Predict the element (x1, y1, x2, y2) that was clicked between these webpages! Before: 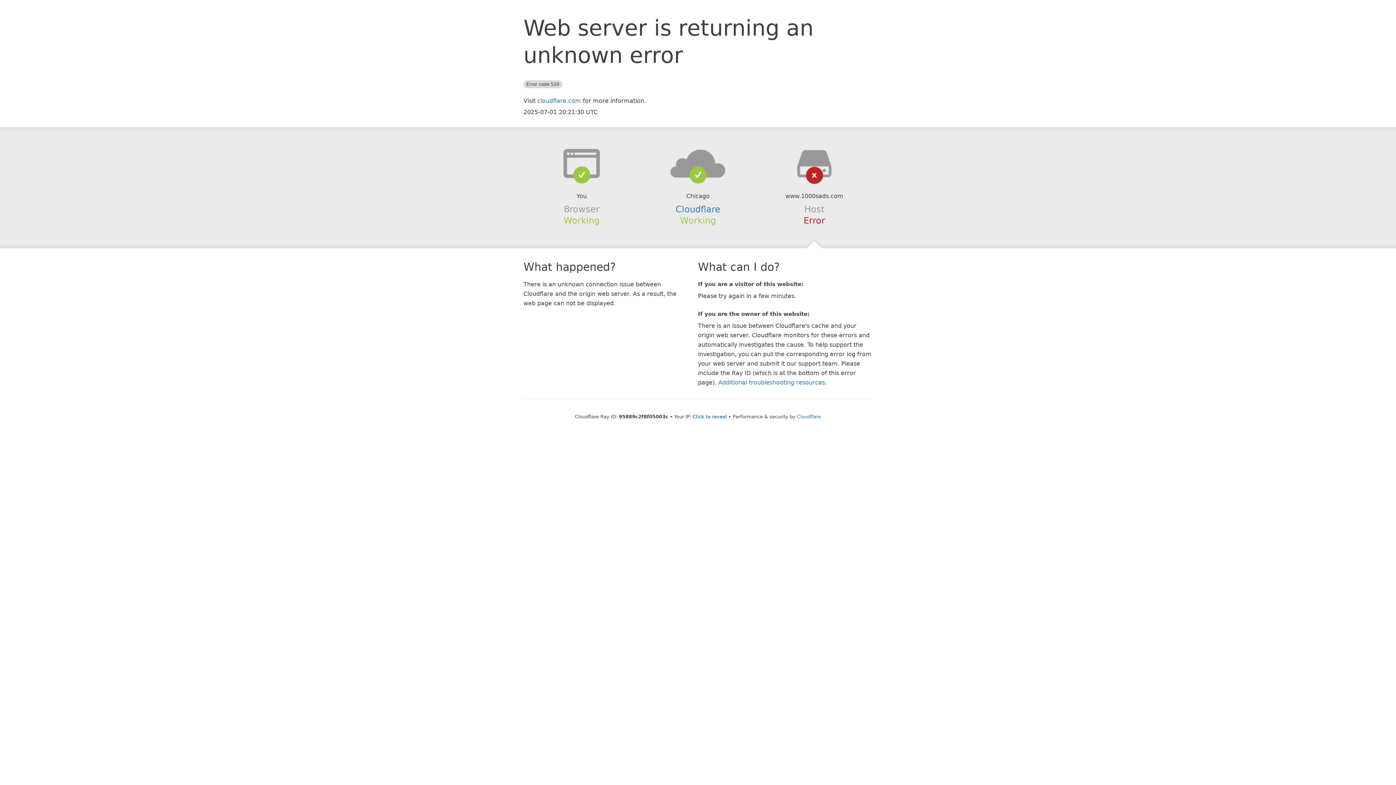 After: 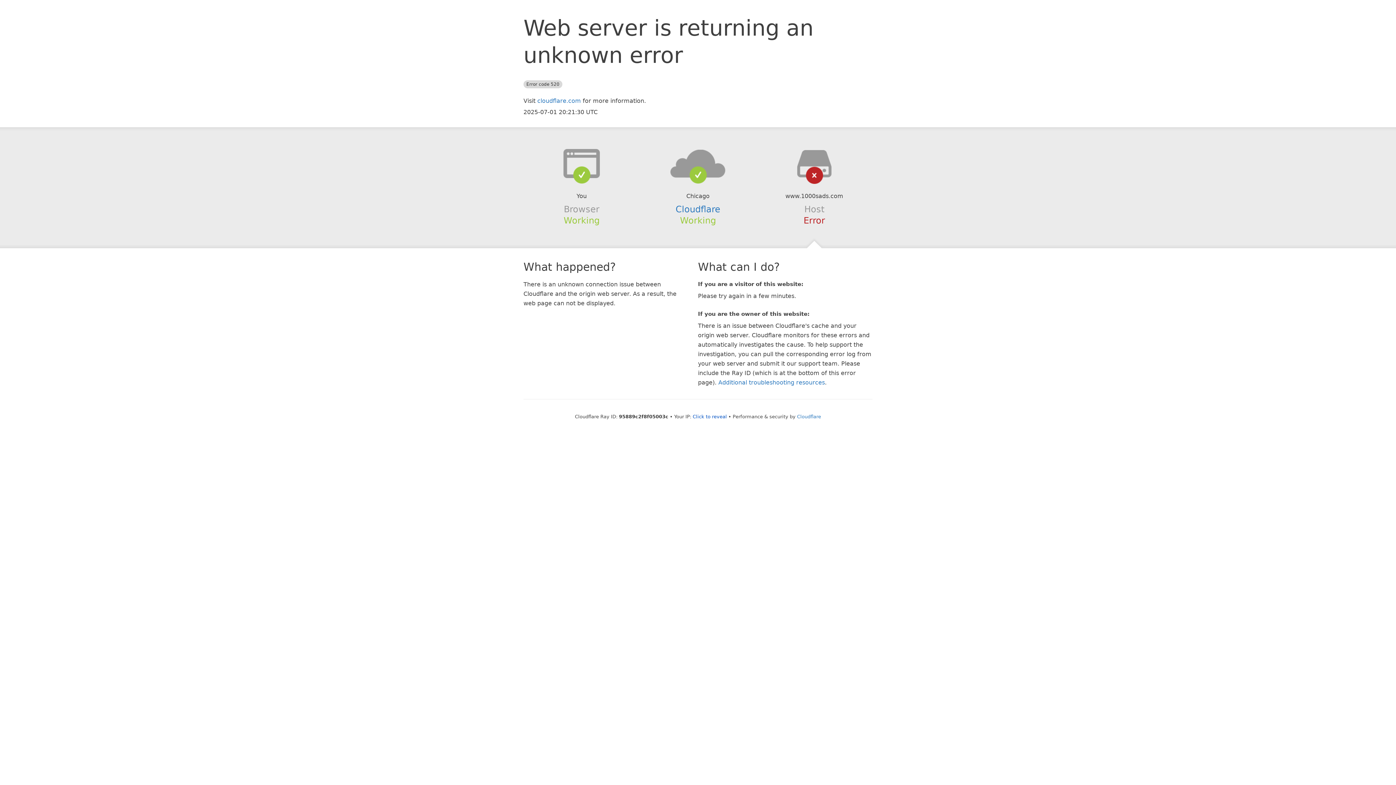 Action: bbox: (639, 148, 756, 178)